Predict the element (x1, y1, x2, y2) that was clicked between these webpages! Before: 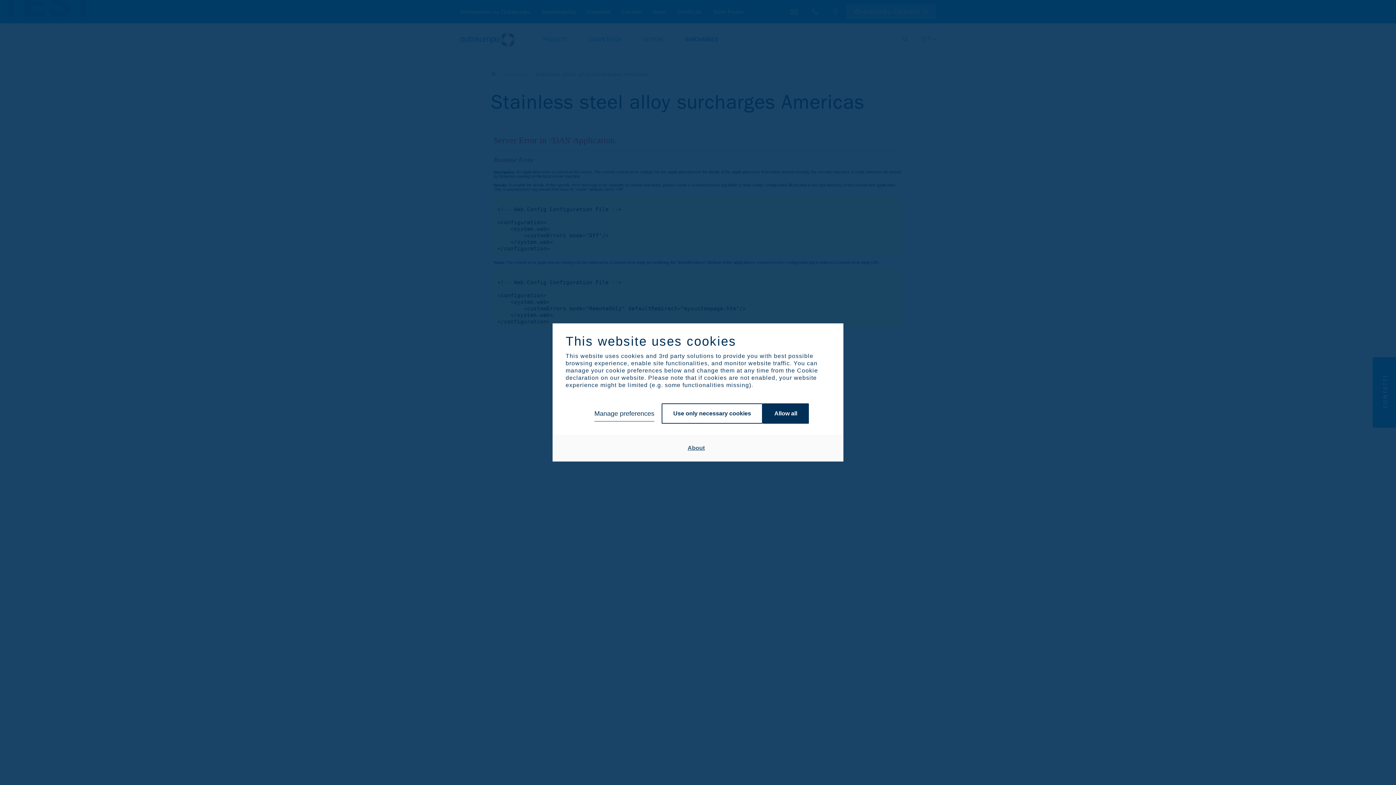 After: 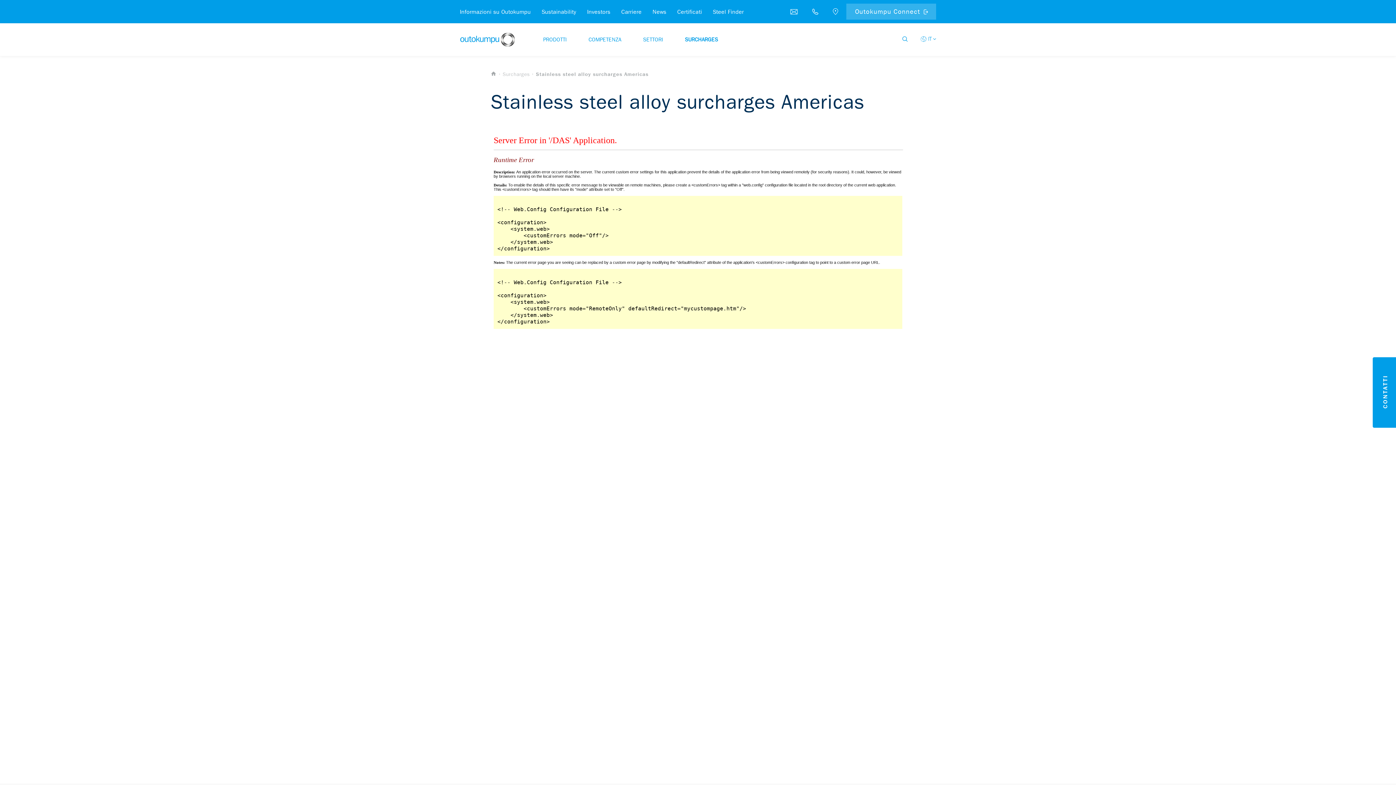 Action: label: Use only necessary cookies bbox: (661, 403, 762, 423)